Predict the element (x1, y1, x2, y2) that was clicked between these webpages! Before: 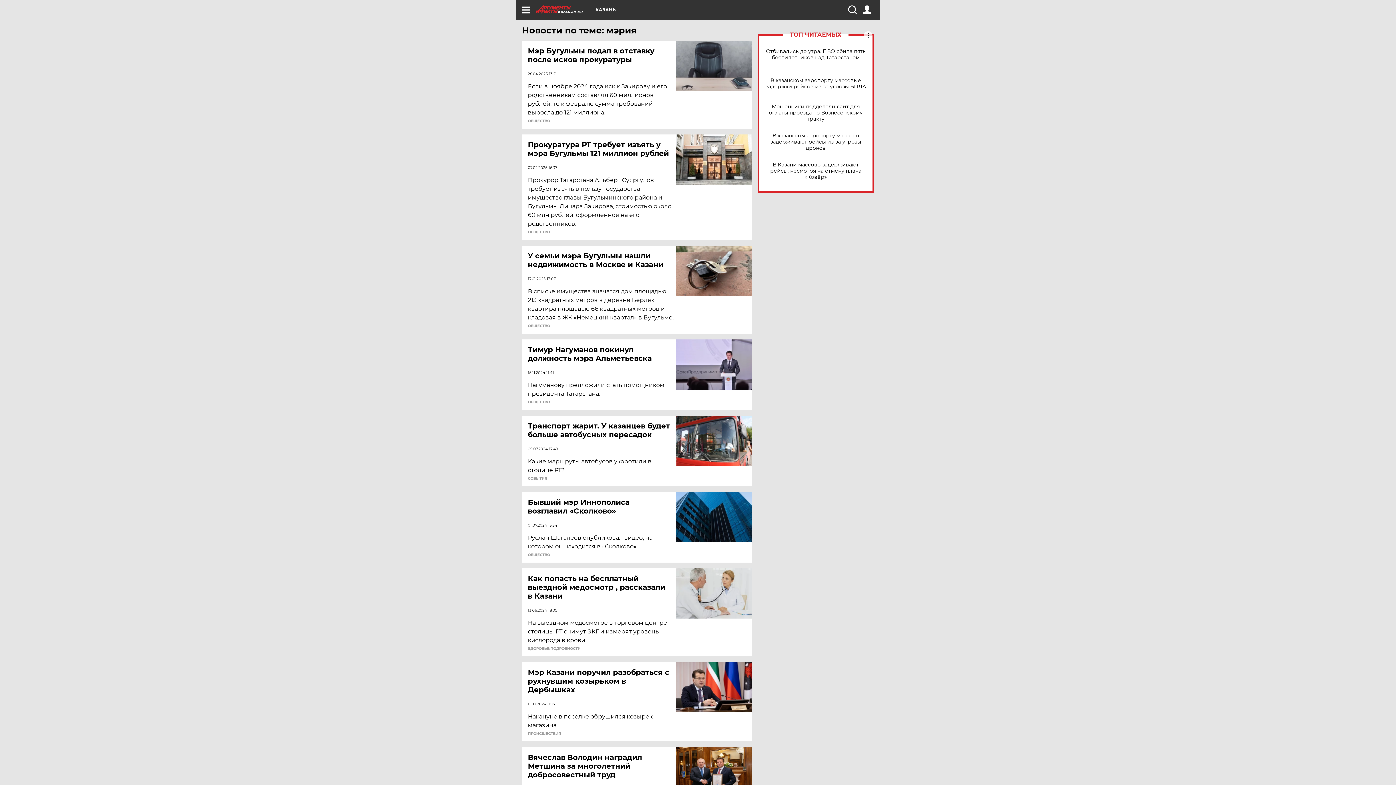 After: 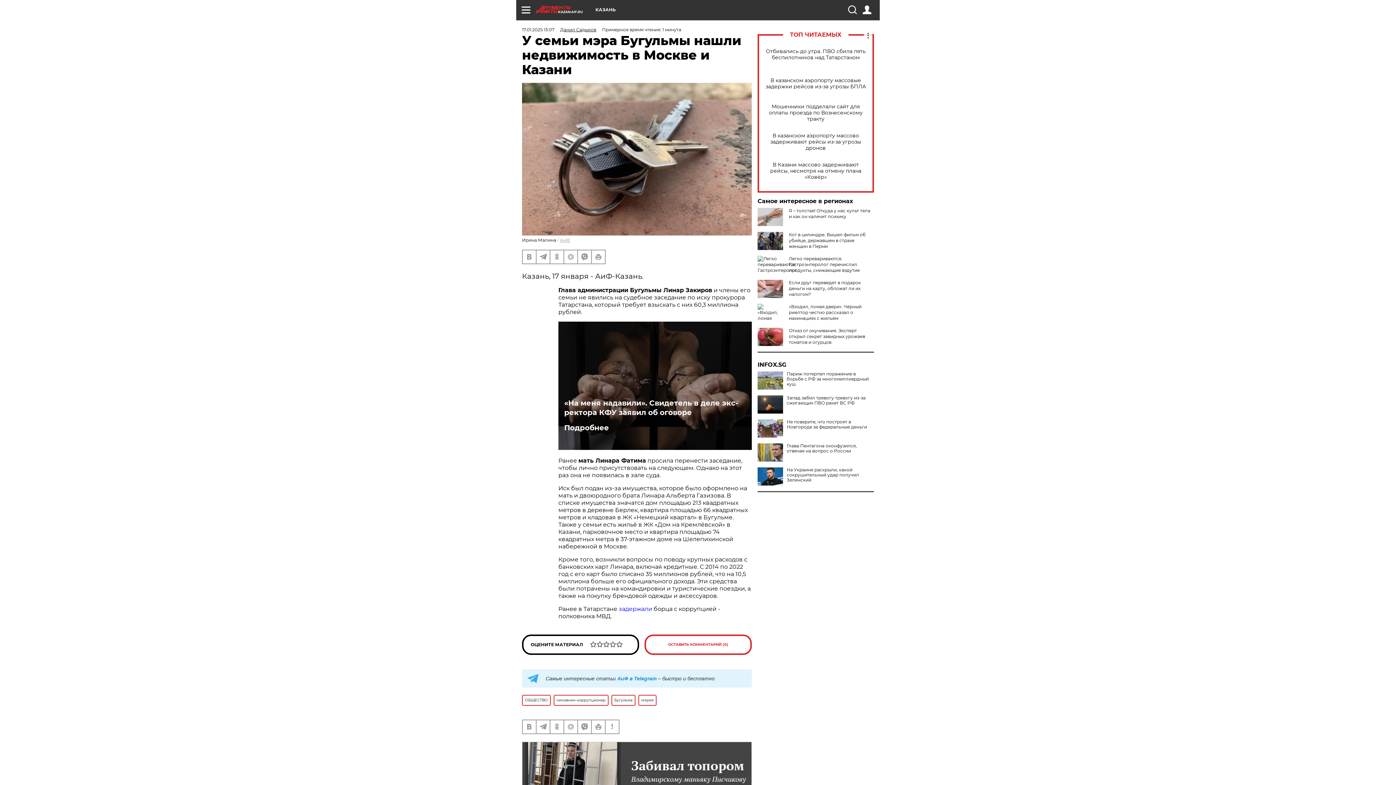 Action: label: У семьи мэра Бугульмы нашли недвижимость в Москве и Казани bbox: (528, 251, 677, 269)